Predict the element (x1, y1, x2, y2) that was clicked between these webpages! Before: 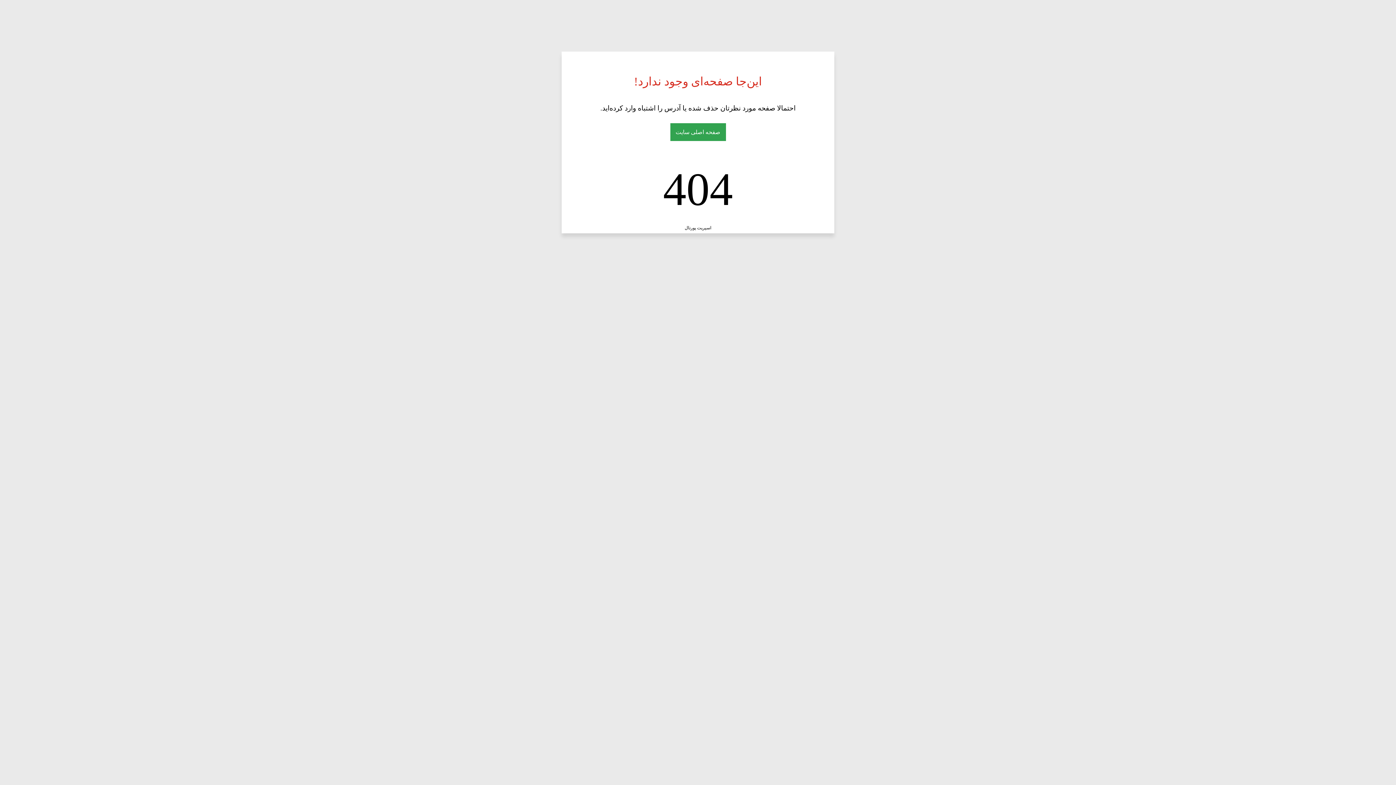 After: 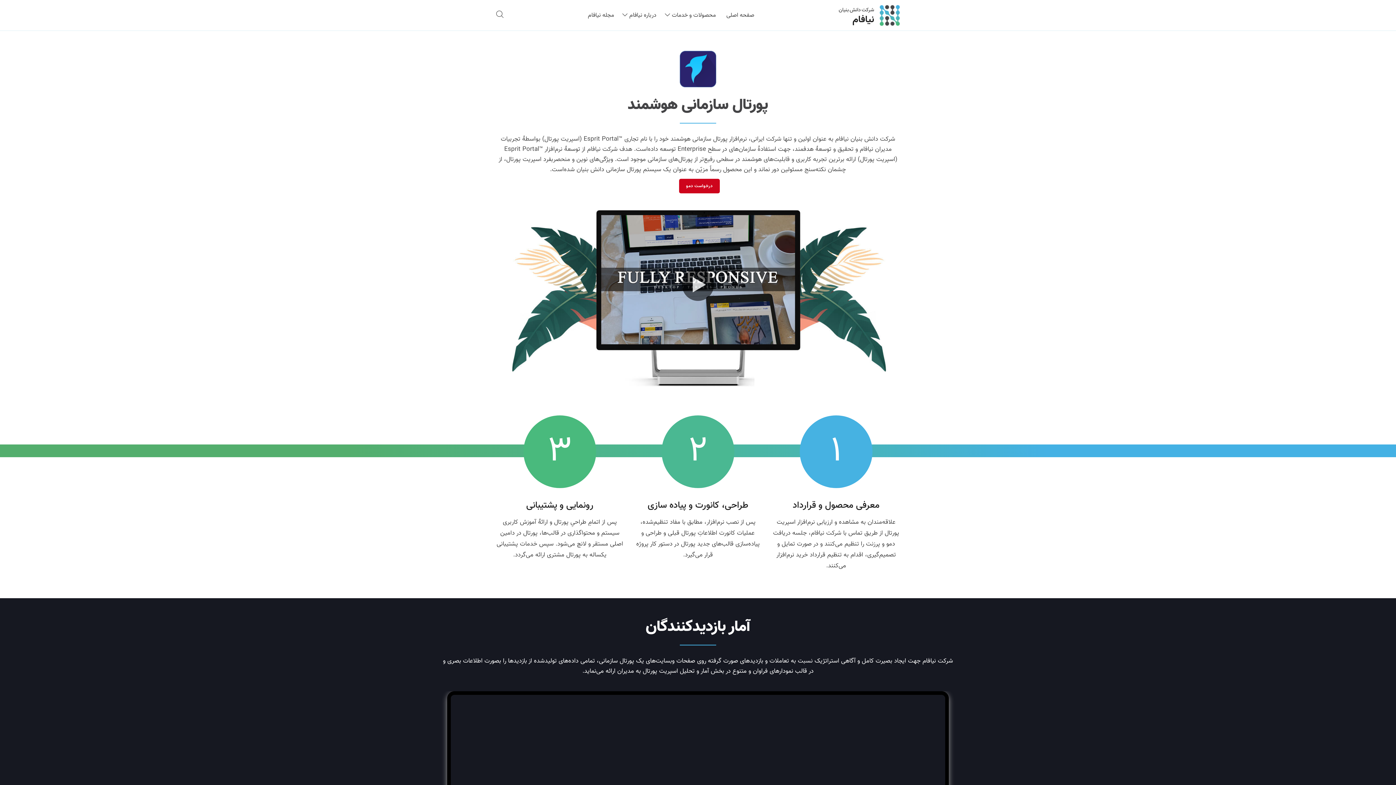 Action: bbox: (684, 225, 711, 230) label: اسپریت پورتال